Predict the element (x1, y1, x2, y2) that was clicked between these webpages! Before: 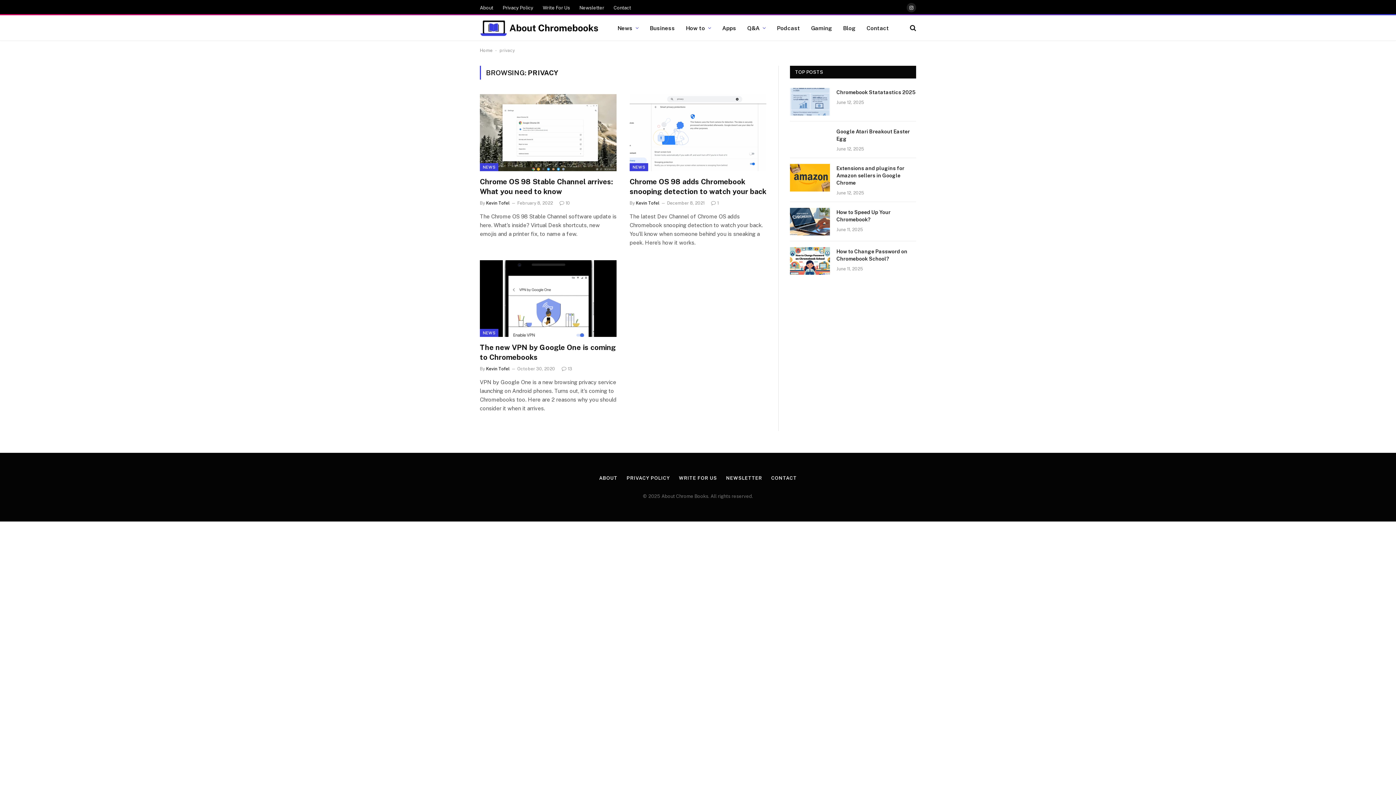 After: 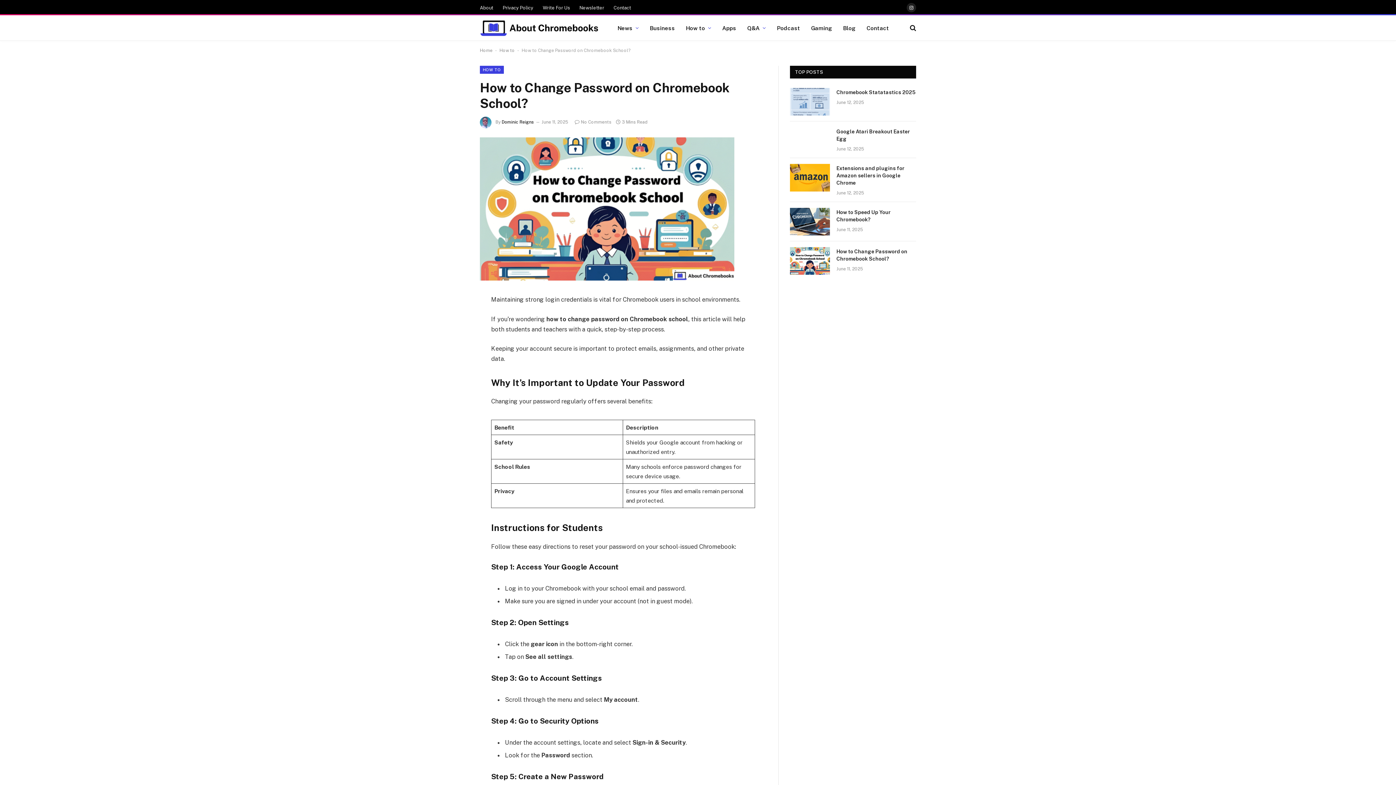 Action: label: How to Change Password on Chromebook School? bbox: (836, 248, 916, 262)